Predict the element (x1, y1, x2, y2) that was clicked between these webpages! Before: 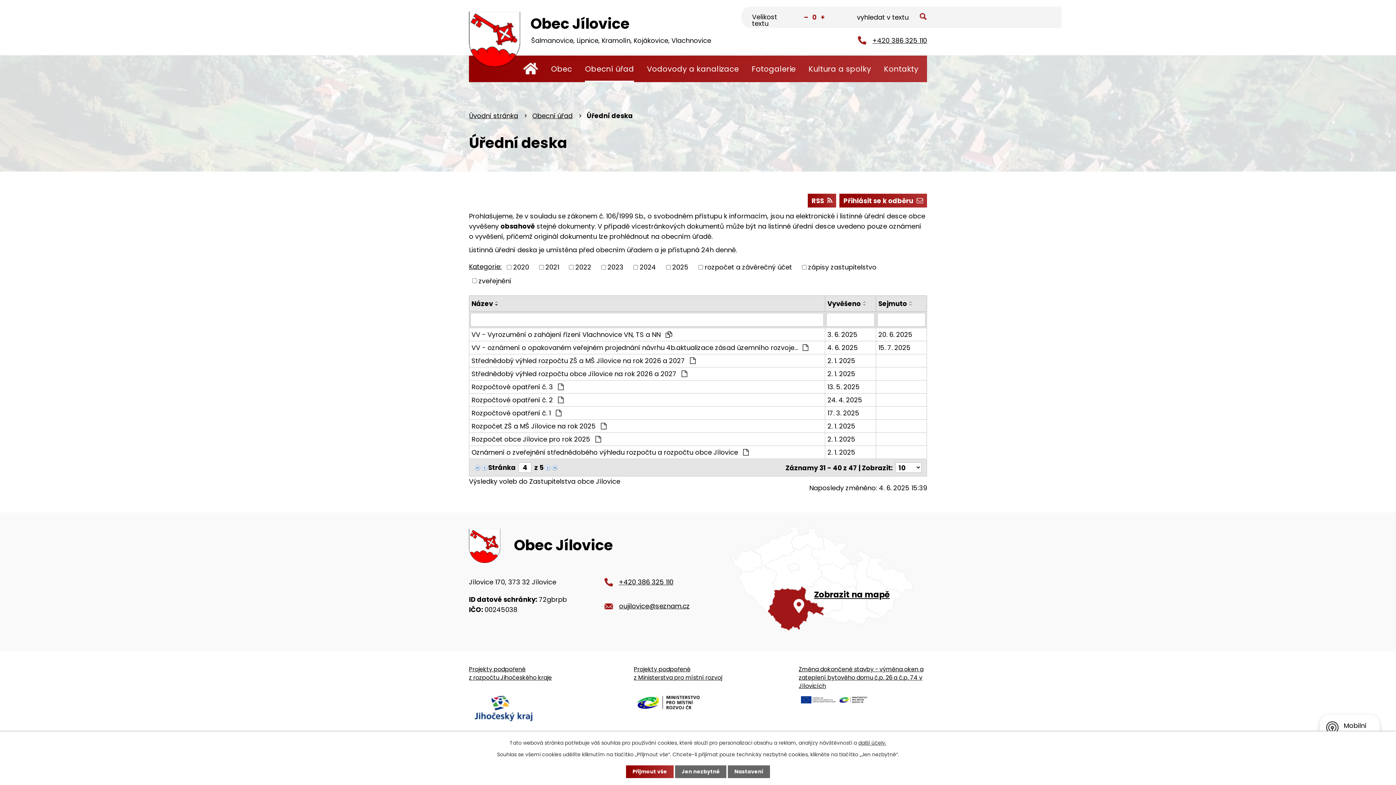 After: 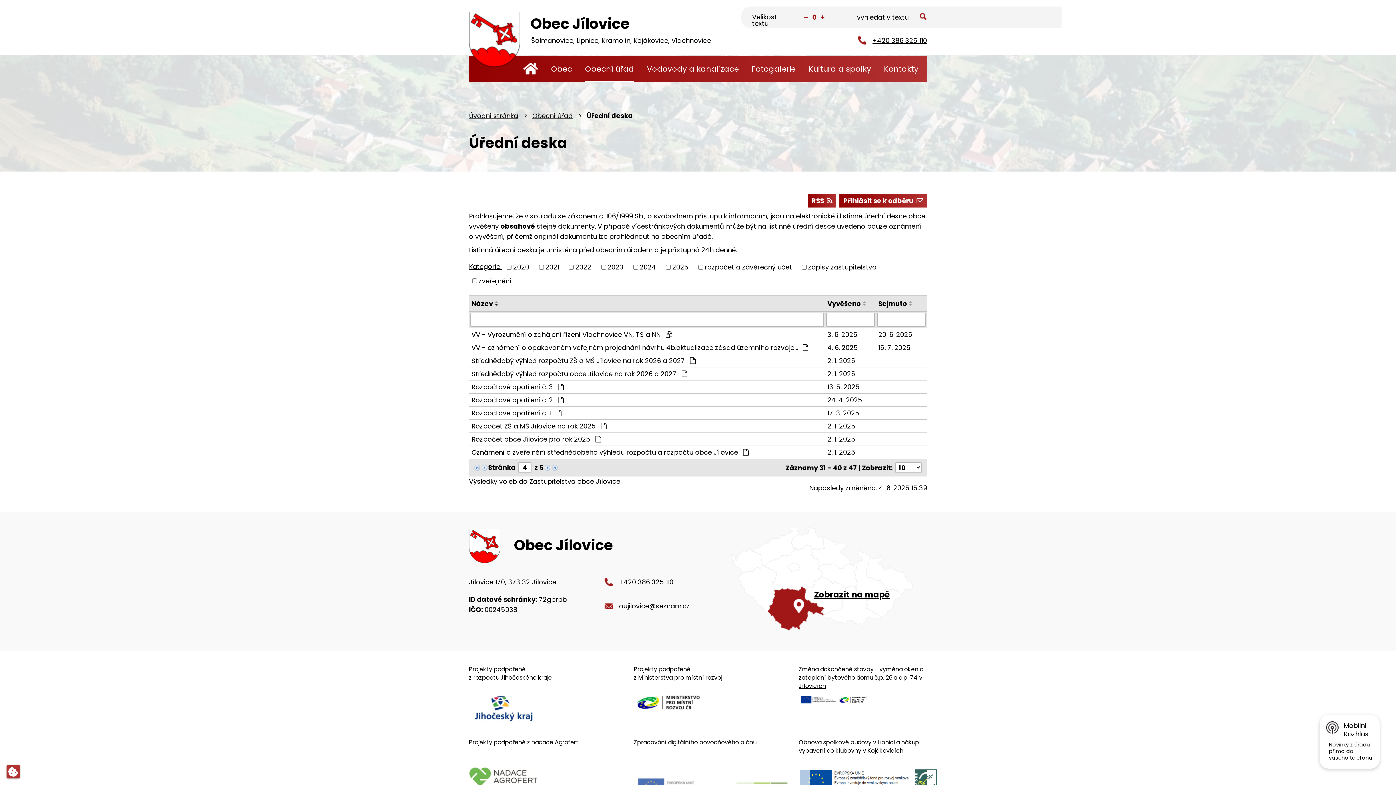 Action: bbox: (626, 765, 673, 778) label: Přijmout vše